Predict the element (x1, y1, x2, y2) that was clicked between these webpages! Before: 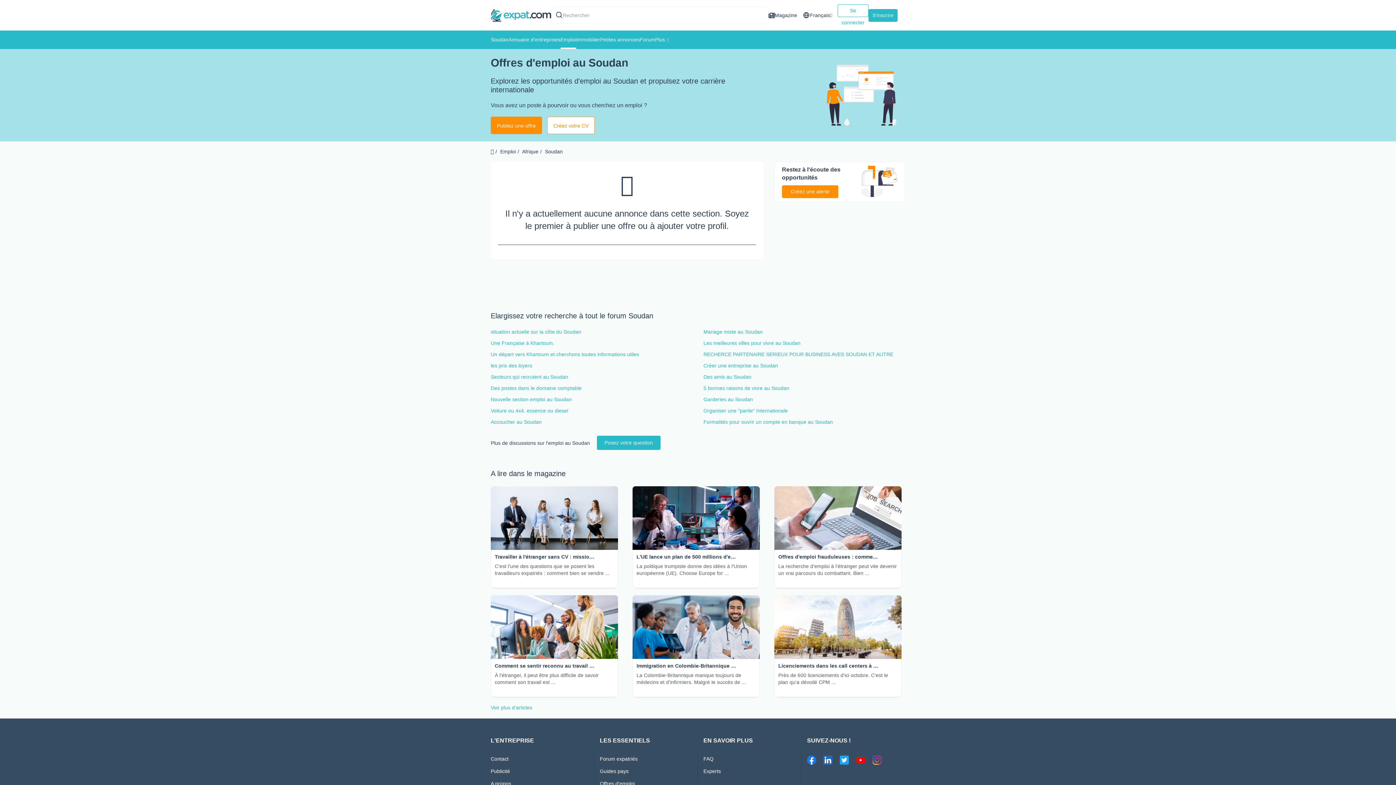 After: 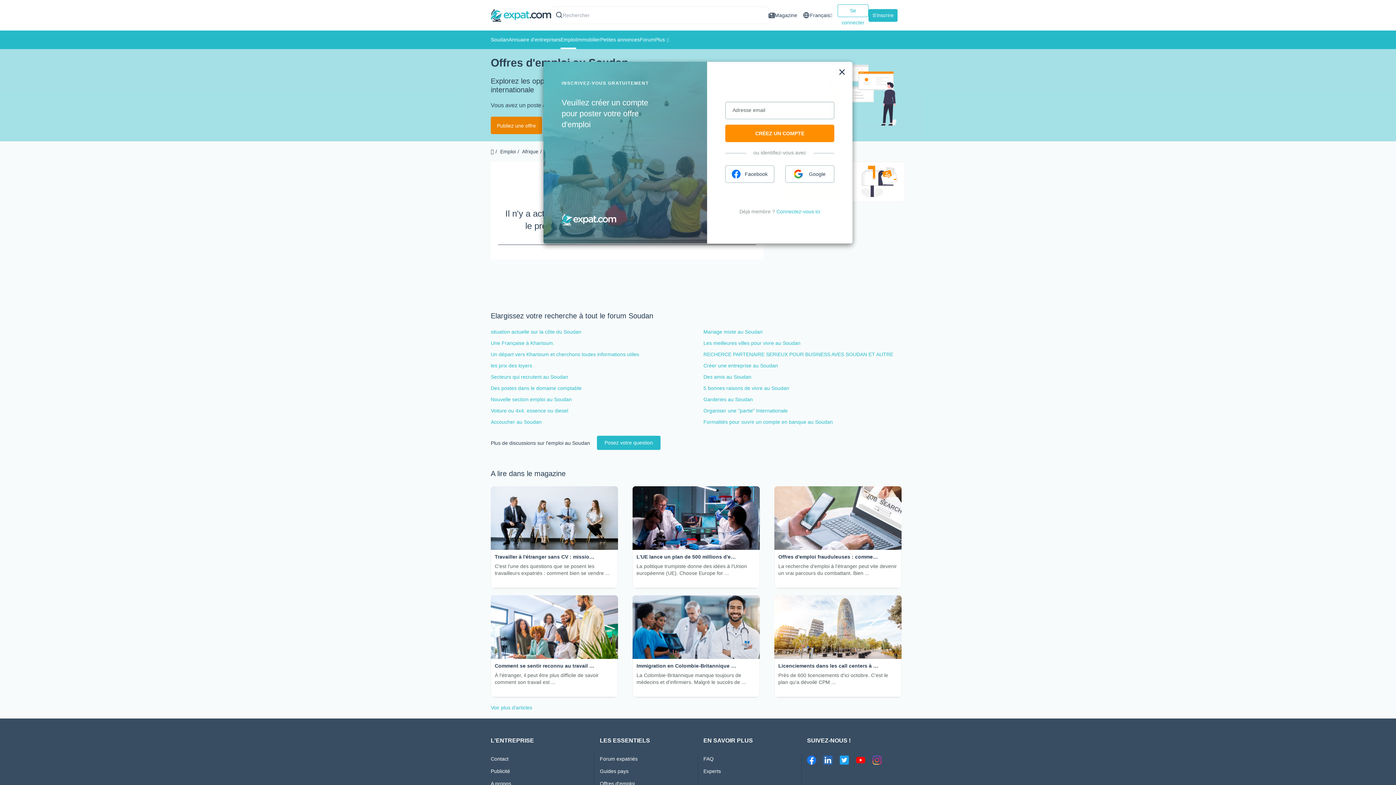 Action: label: Publiez une offre bbox: (490, 116, 542, 134)